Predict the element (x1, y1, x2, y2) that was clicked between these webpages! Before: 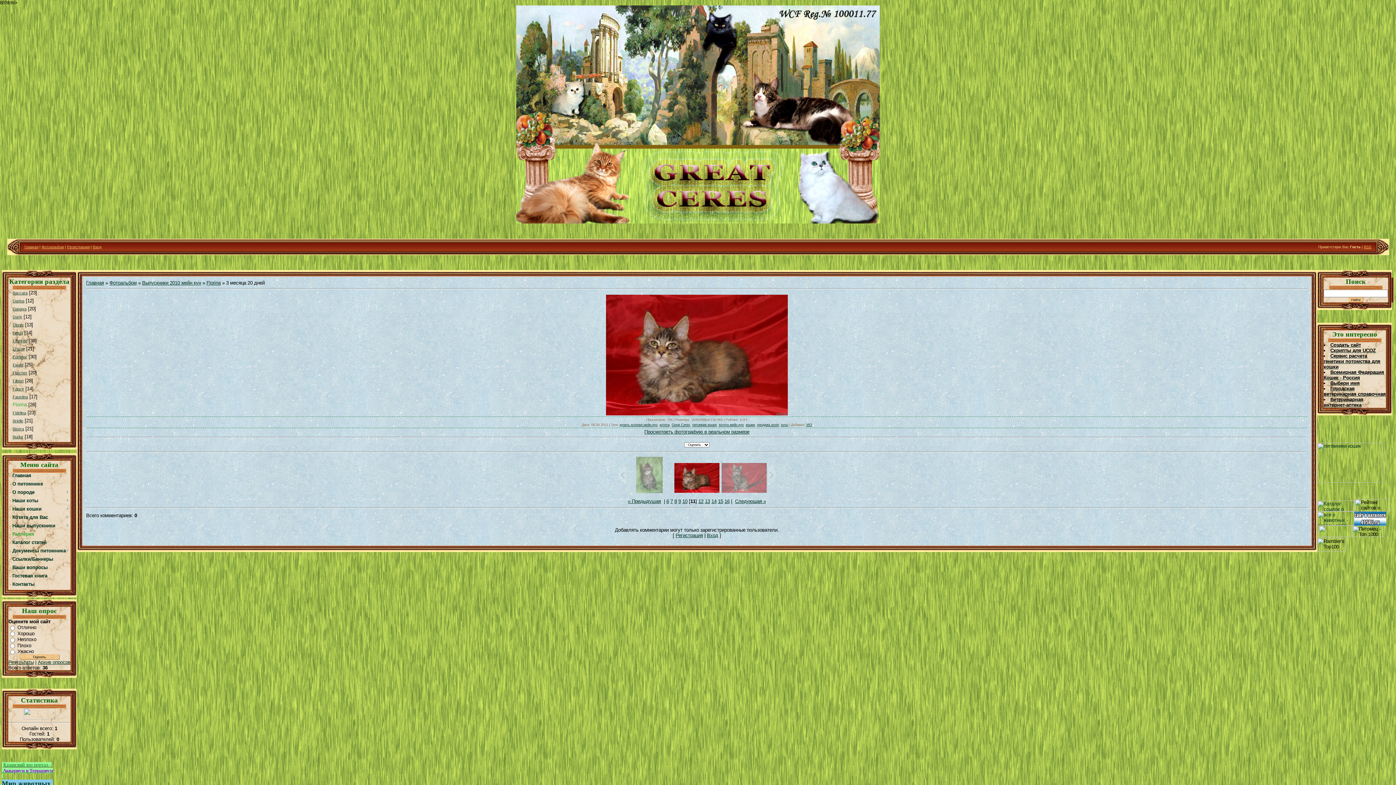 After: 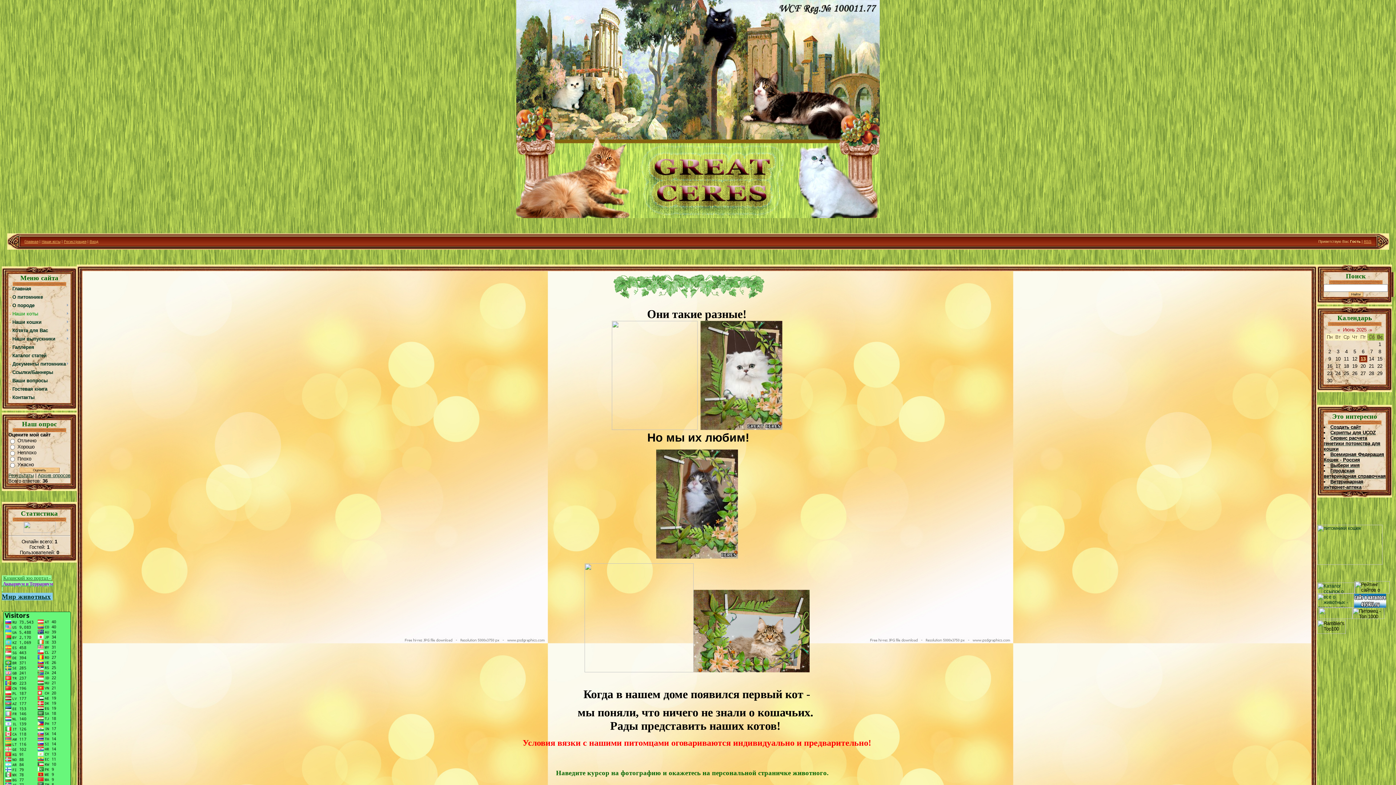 Action: bbox: (12, 498, 38, 503) label: Наши коты